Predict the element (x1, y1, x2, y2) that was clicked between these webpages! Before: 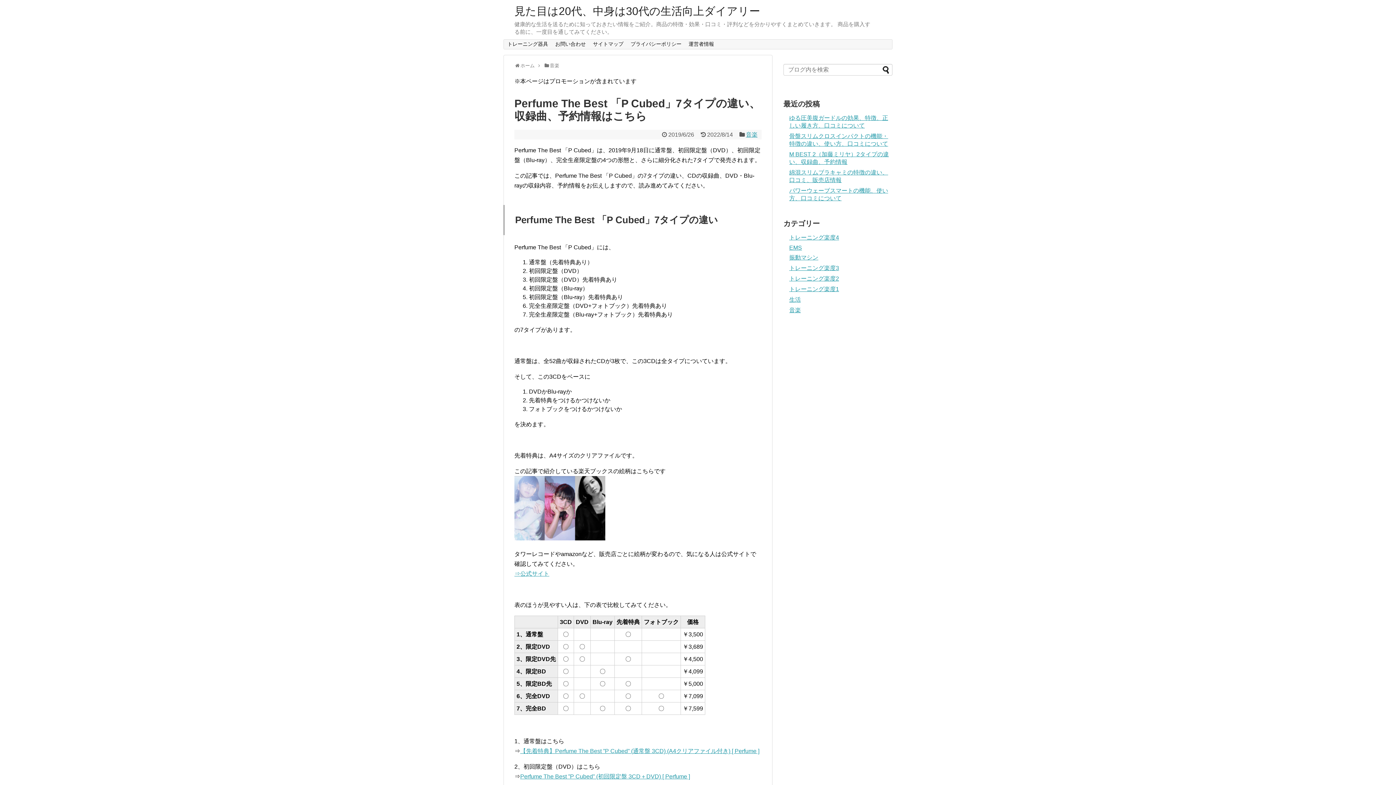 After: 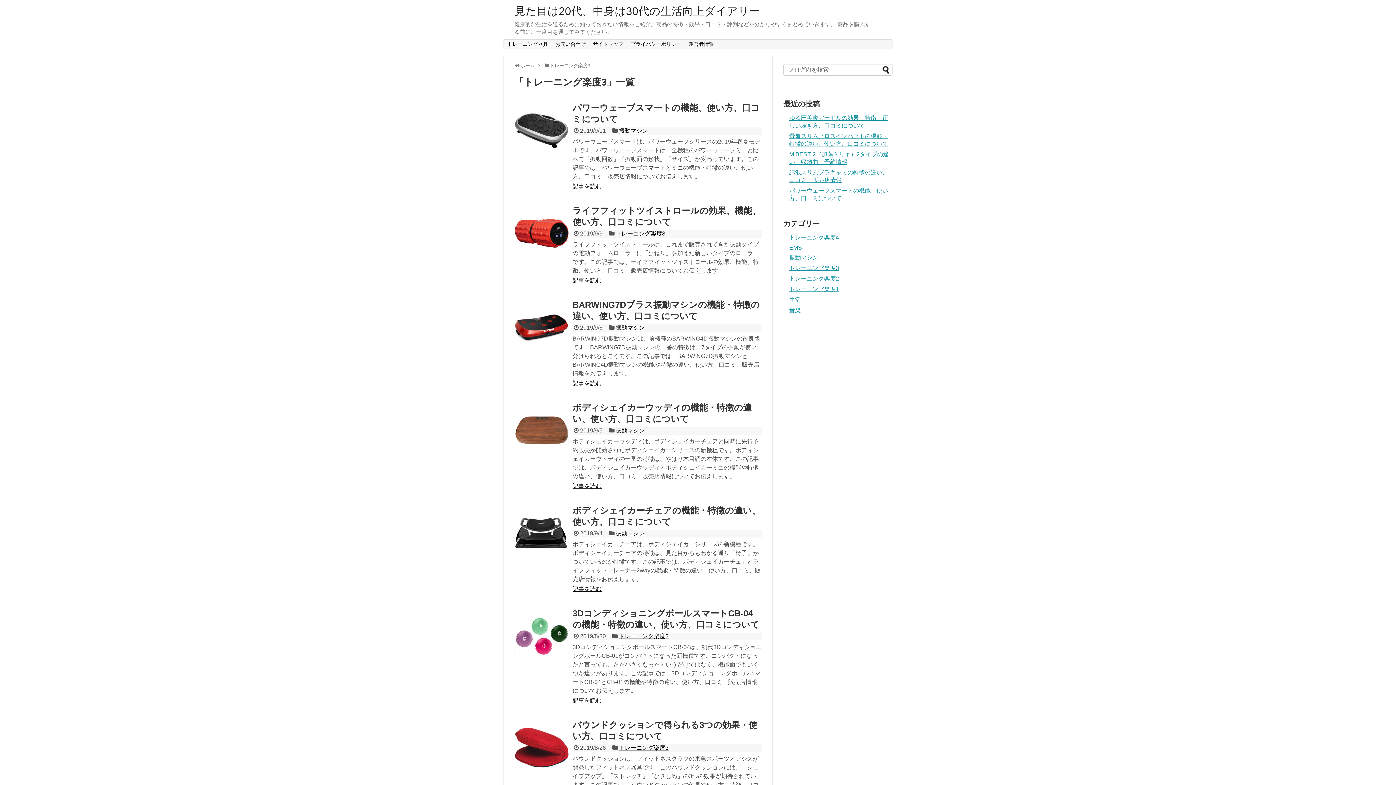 Action: label: トレーニング楽度3 bbox: (789, 265, 839, 271)